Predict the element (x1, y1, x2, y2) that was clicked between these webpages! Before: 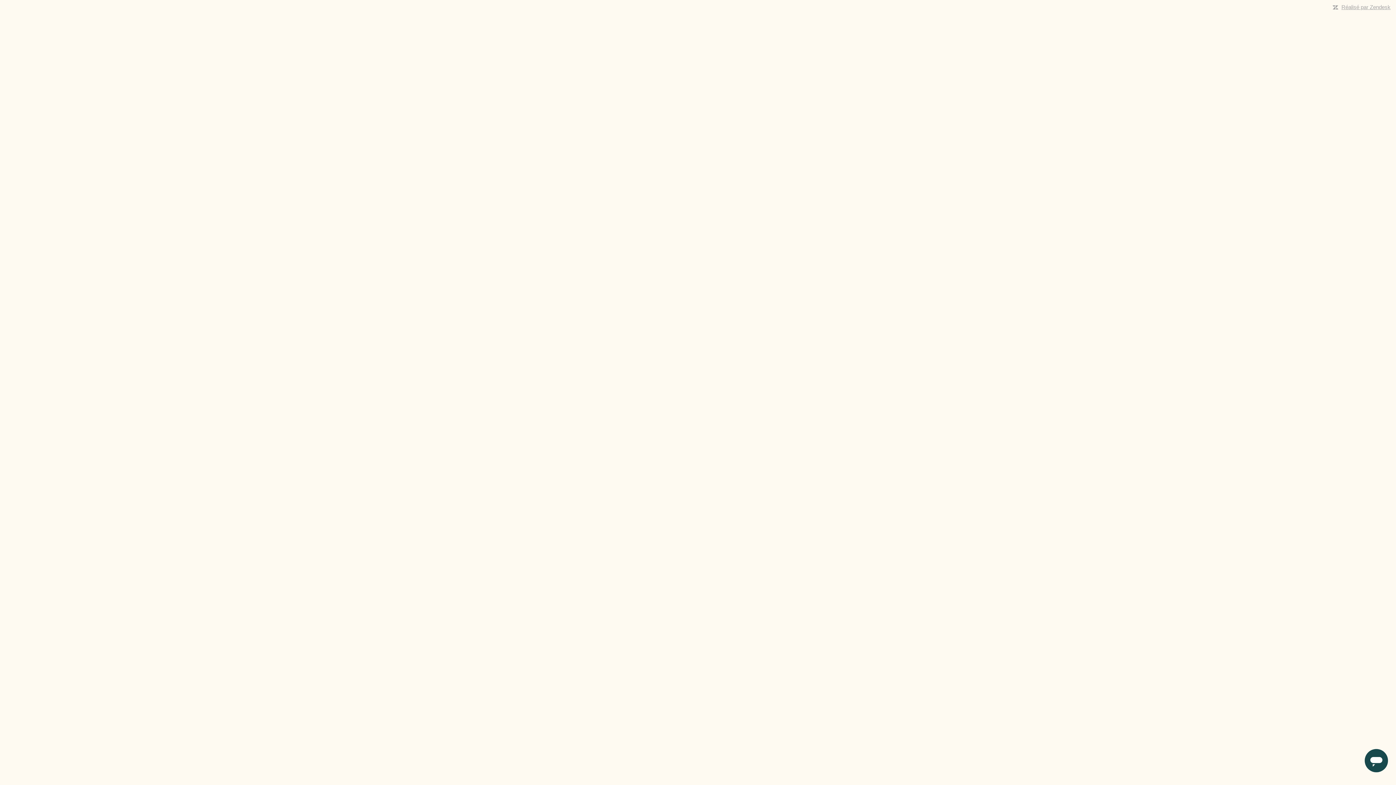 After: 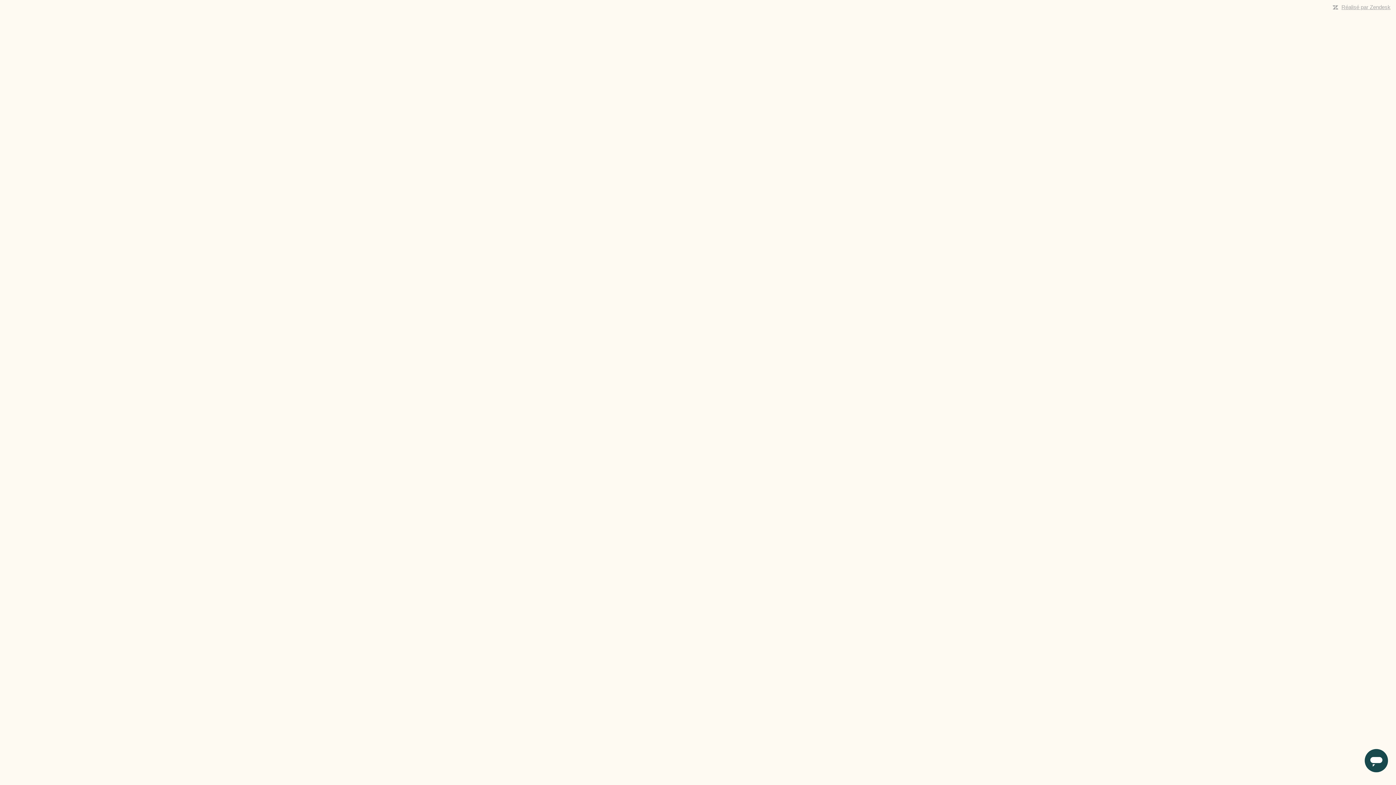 Action: bbox: (1341, 4, 1390, 10) label: Réalisé par Zendesk